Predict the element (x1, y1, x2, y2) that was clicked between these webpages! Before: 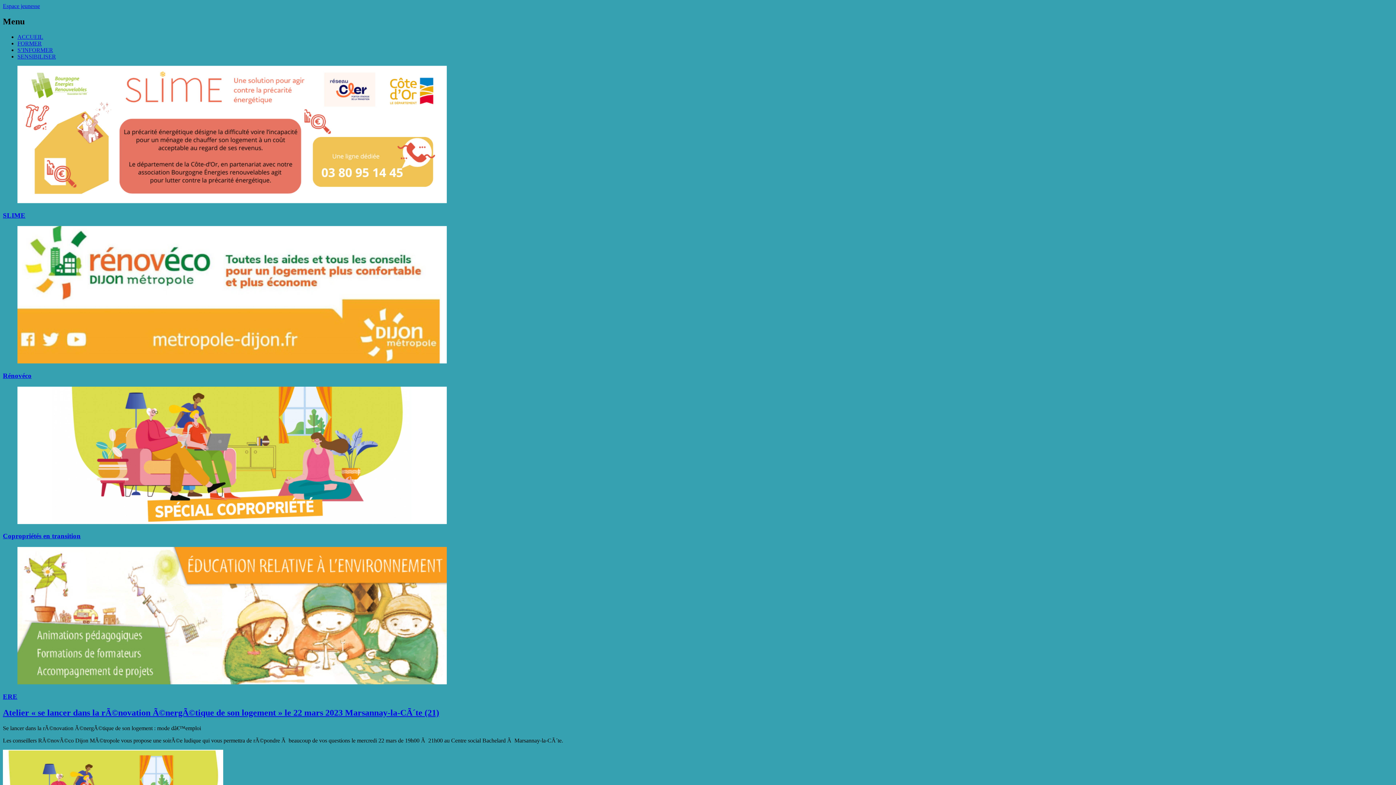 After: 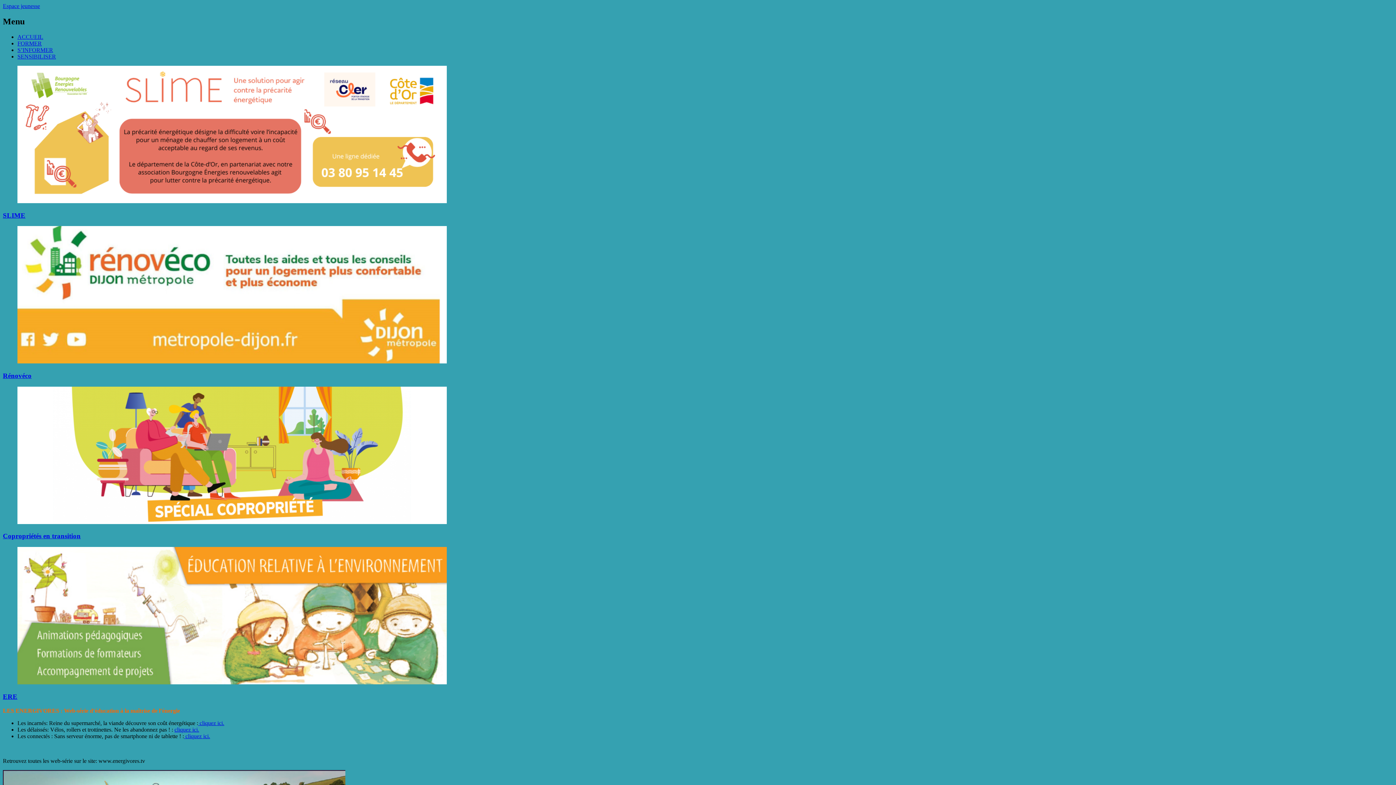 Action: bbox: (2, 2, 40, 9) label: Espace jeunesse